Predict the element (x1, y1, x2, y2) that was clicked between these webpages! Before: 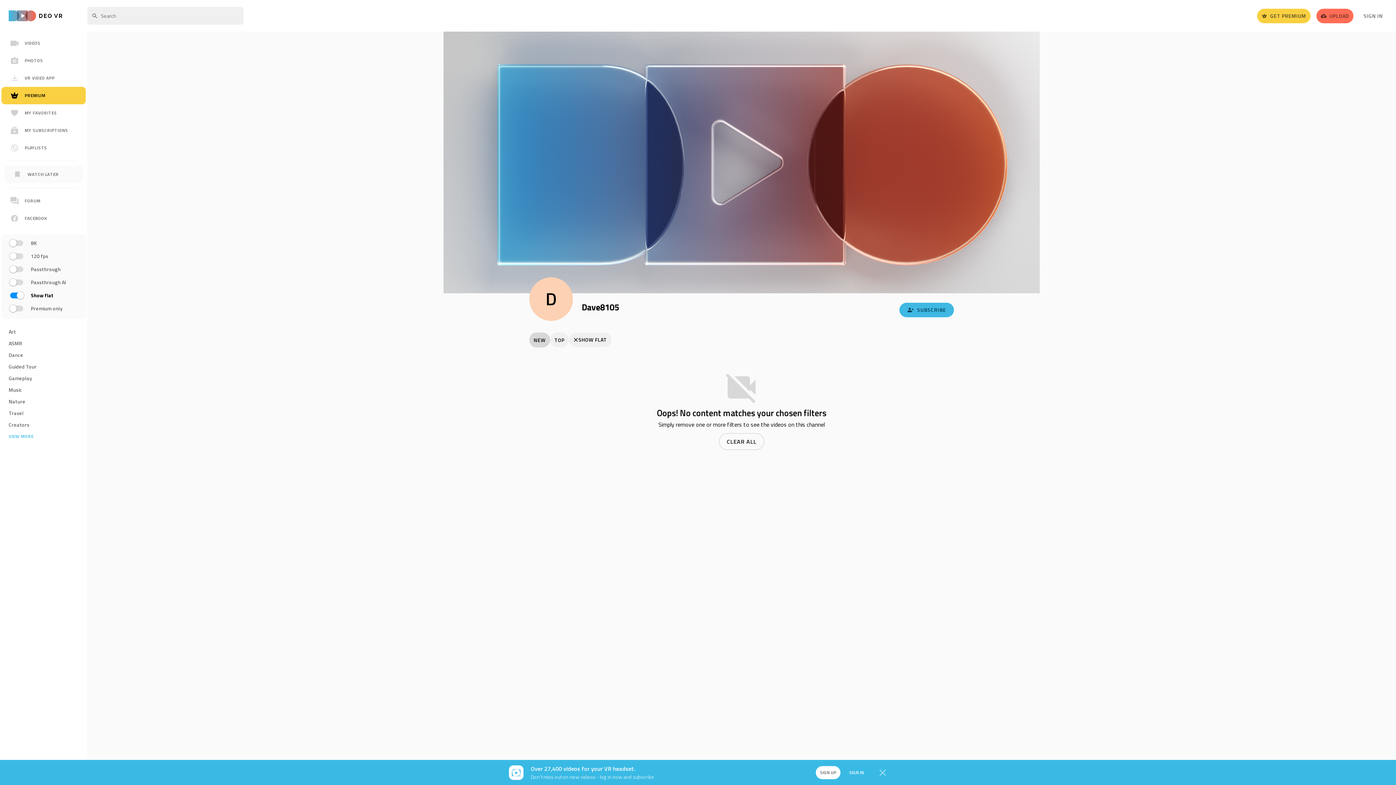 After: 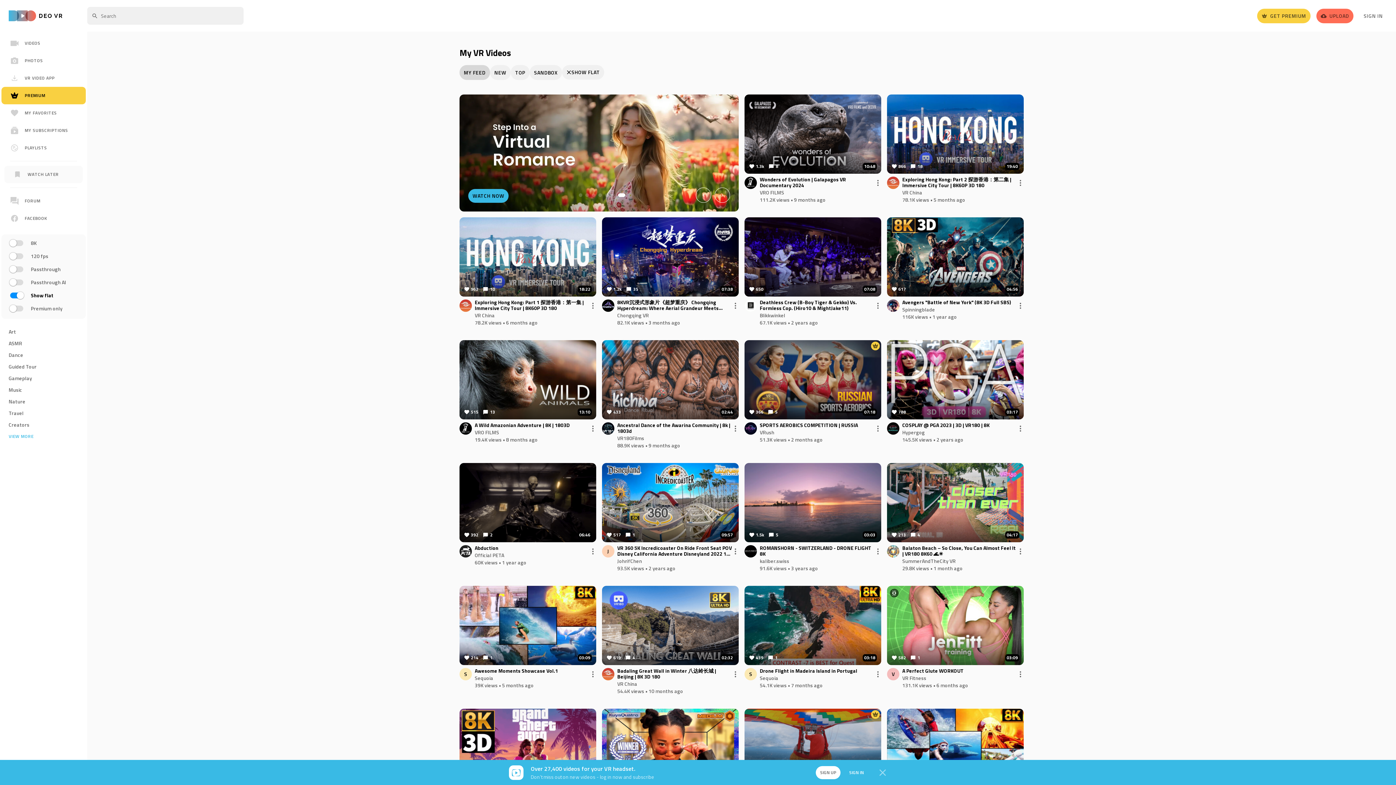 Action: bbox: (8, 9, 68, 22)